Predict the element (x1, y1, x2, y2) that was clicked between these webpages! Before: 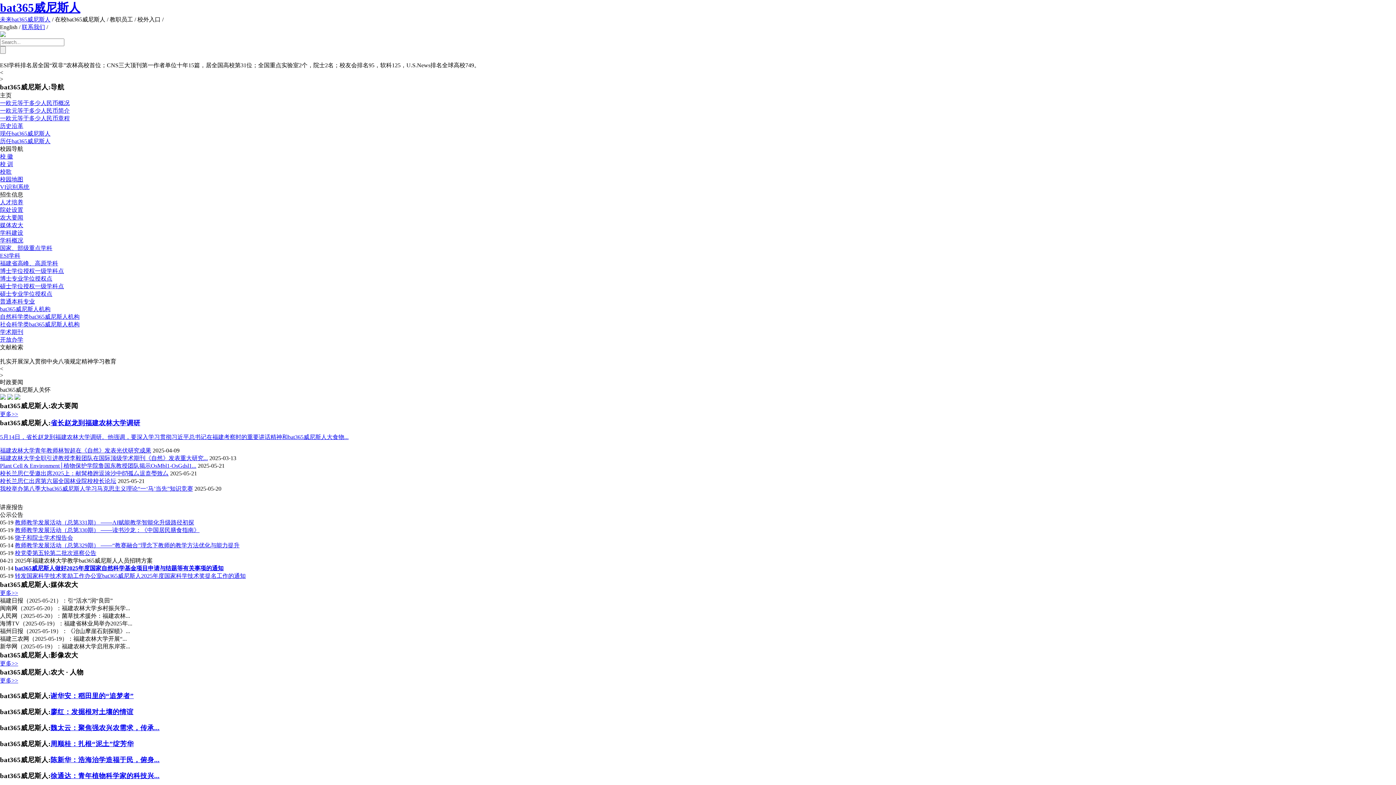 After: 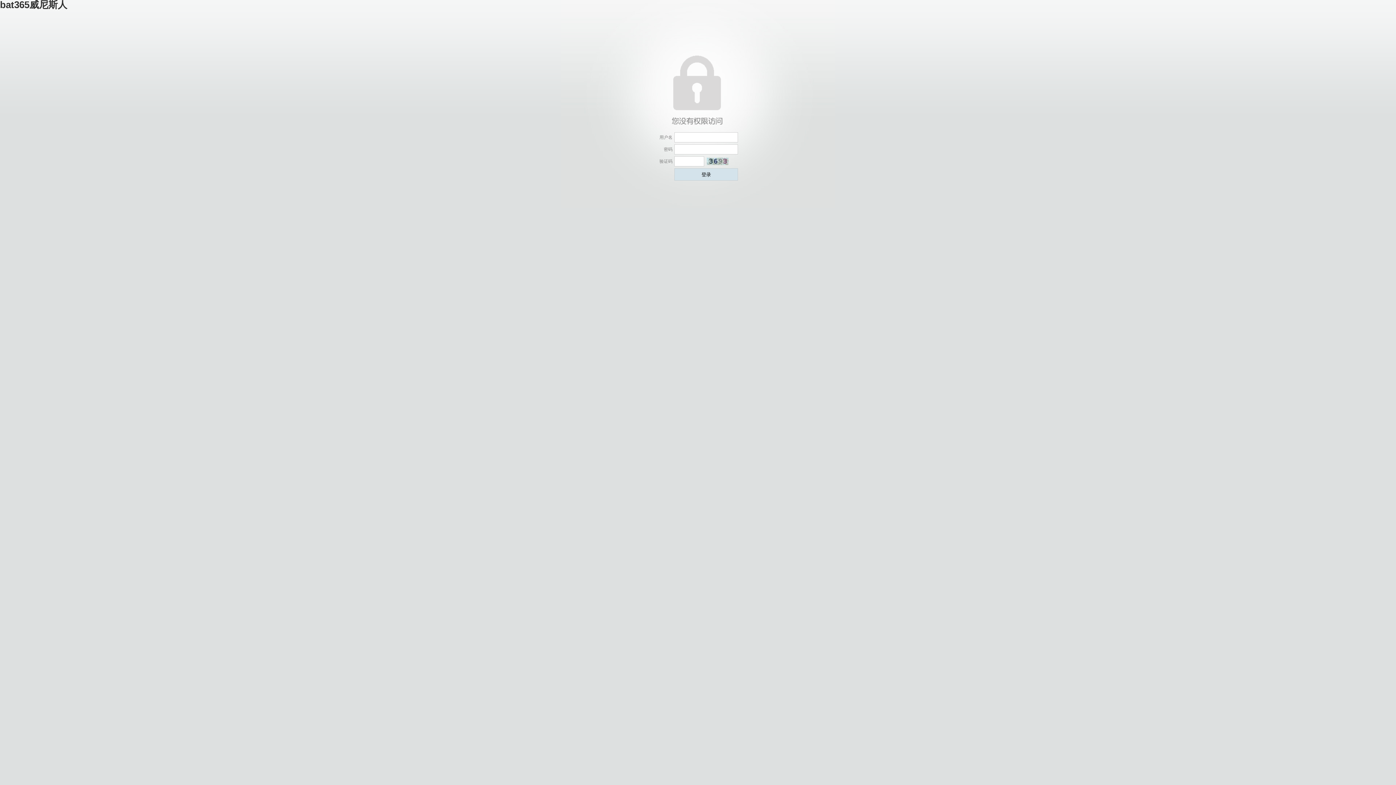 Action: bbox: (0, 229, 23, 236) label: 学科建设